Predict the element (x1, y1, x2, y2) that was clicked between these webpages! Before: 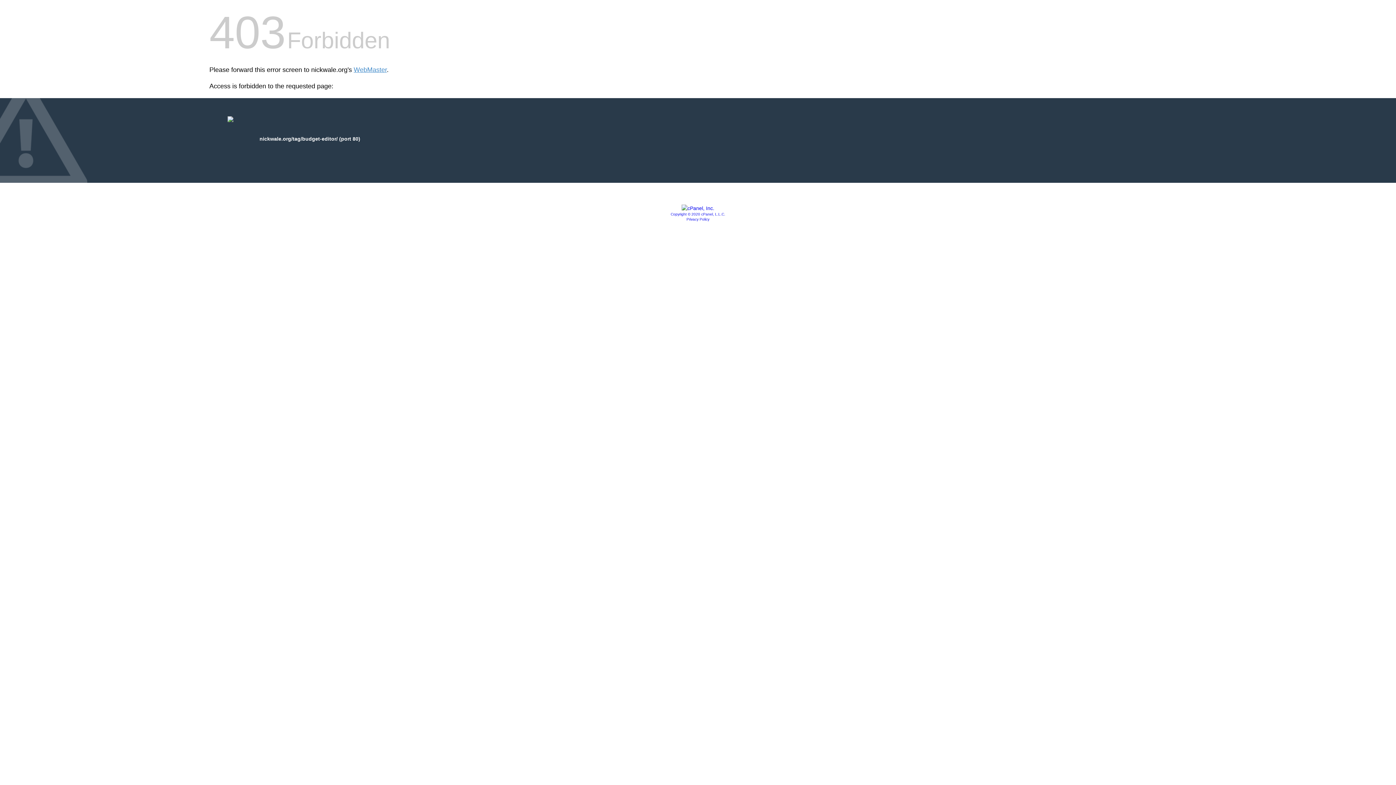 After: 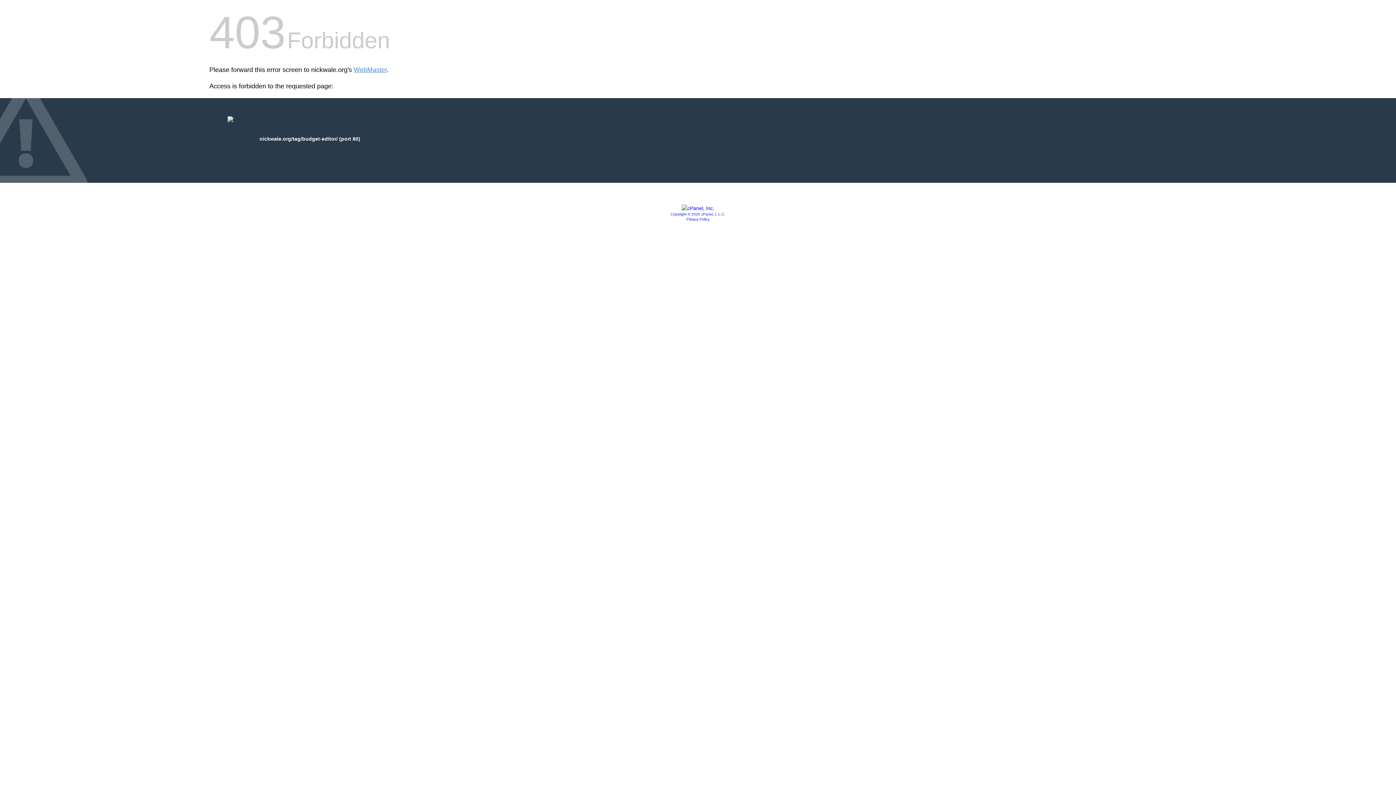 Action: bbox: (686, 217, 709, 221) label: Privacy Policy